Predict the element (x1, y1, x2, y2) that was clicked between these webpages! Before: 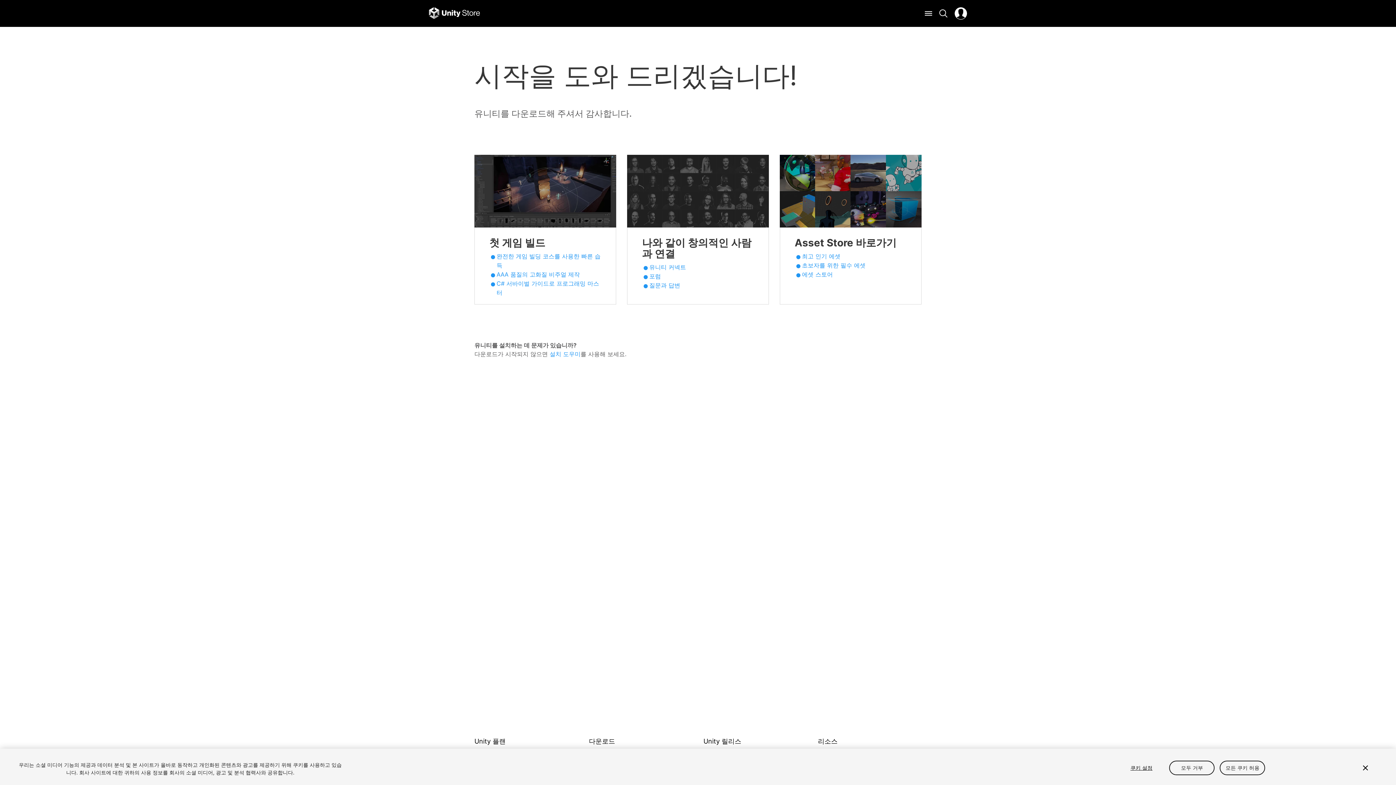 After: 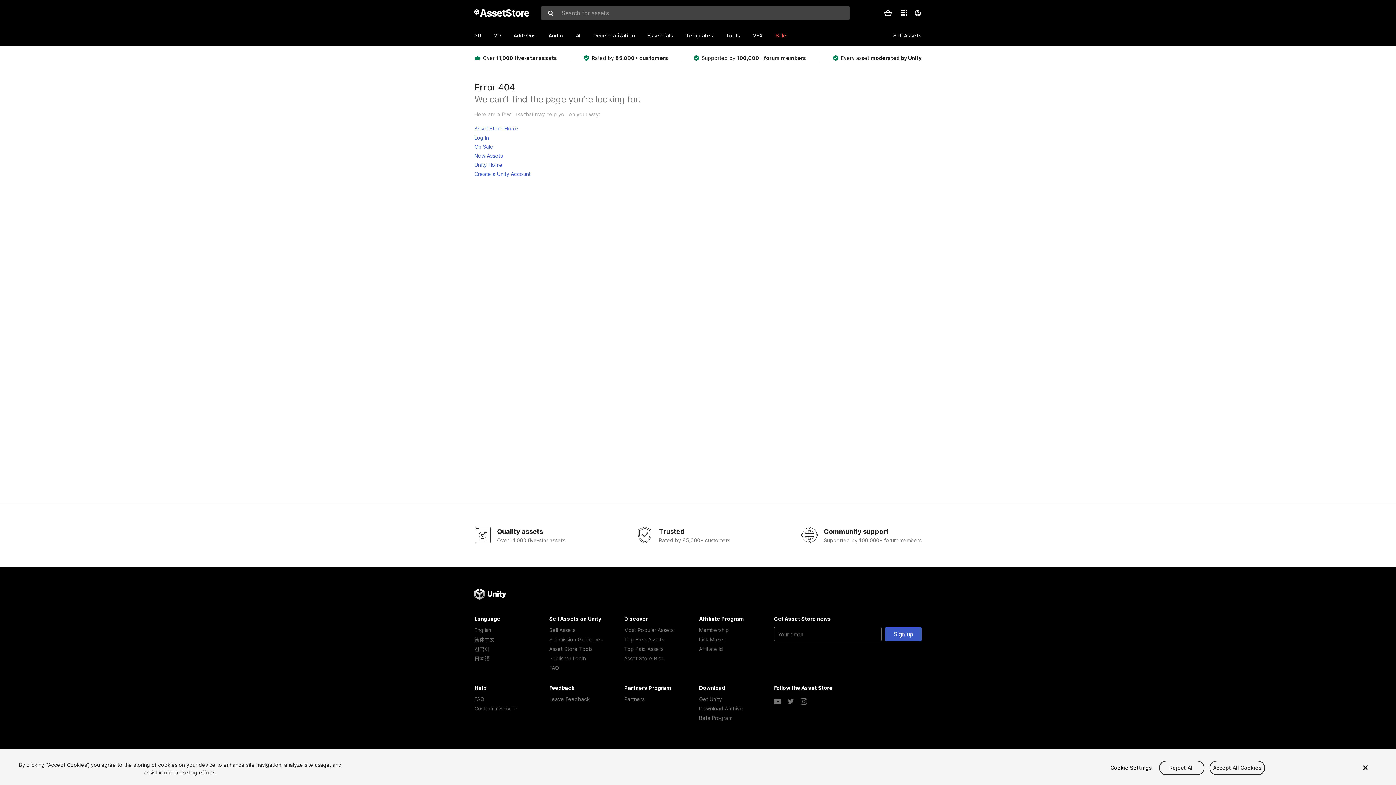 Action: label: 최고 인기 에셋 bbox: (802, 252, 840, 259)